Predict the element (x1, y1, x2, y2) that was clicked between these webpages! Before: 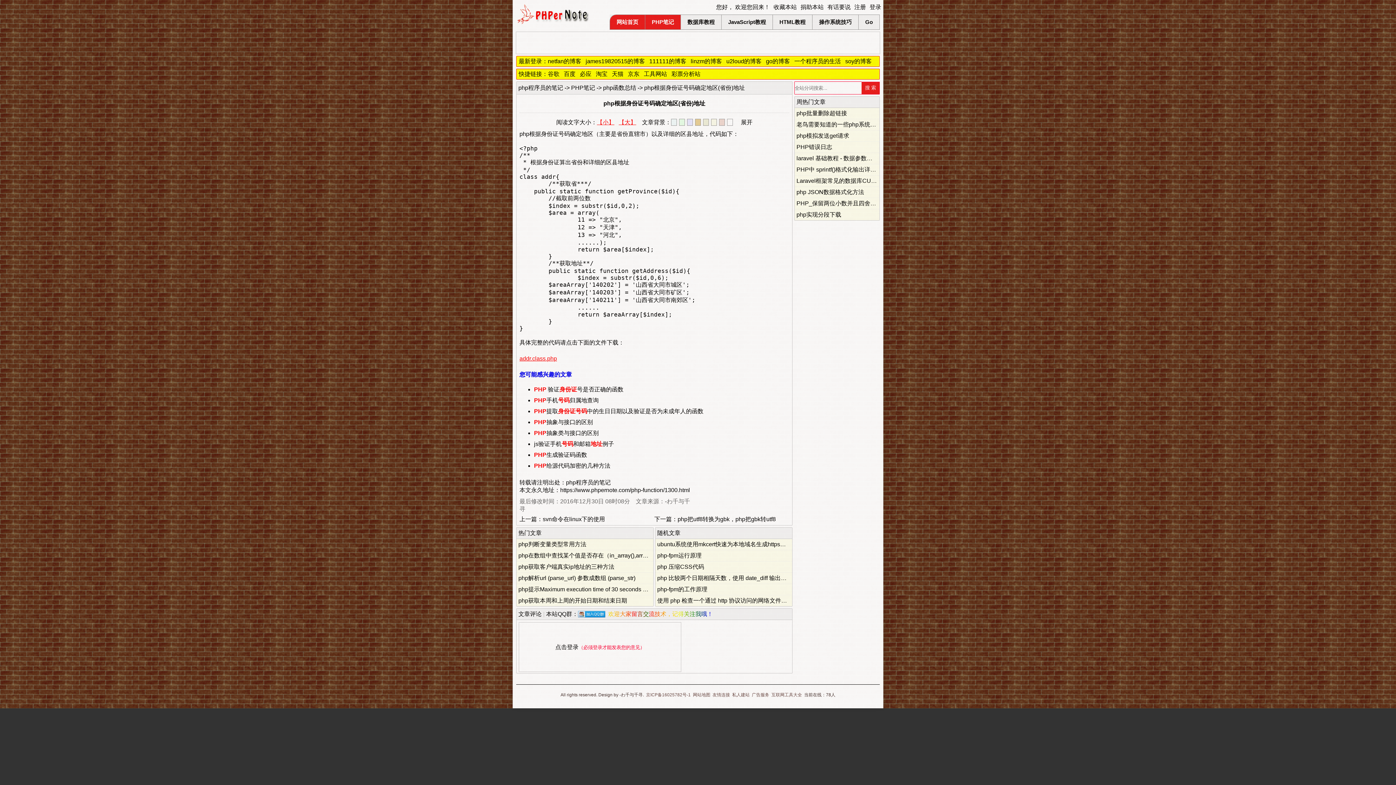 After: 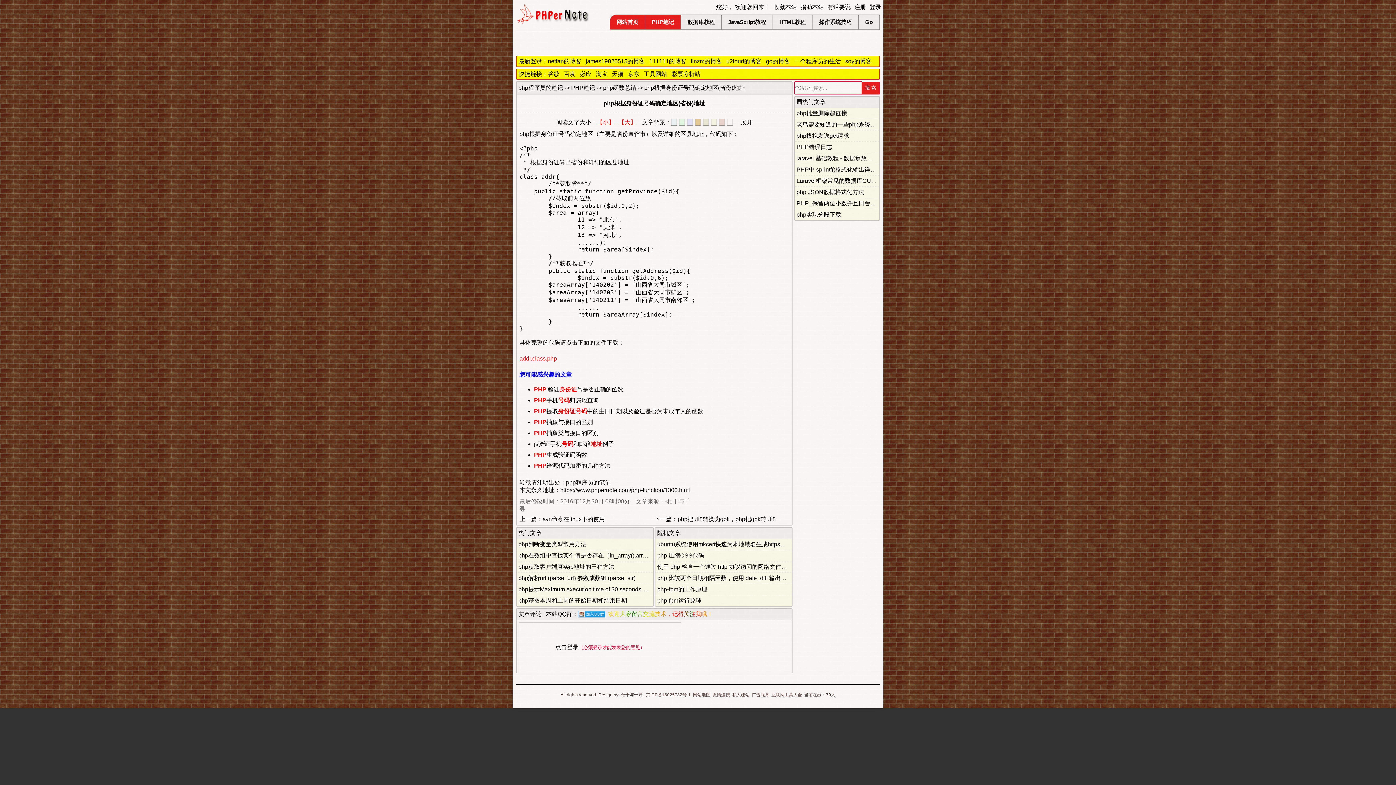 Action: bbox: (560, 487, 690, 493) label: https://www.phpernote.com/php-function/1300.html